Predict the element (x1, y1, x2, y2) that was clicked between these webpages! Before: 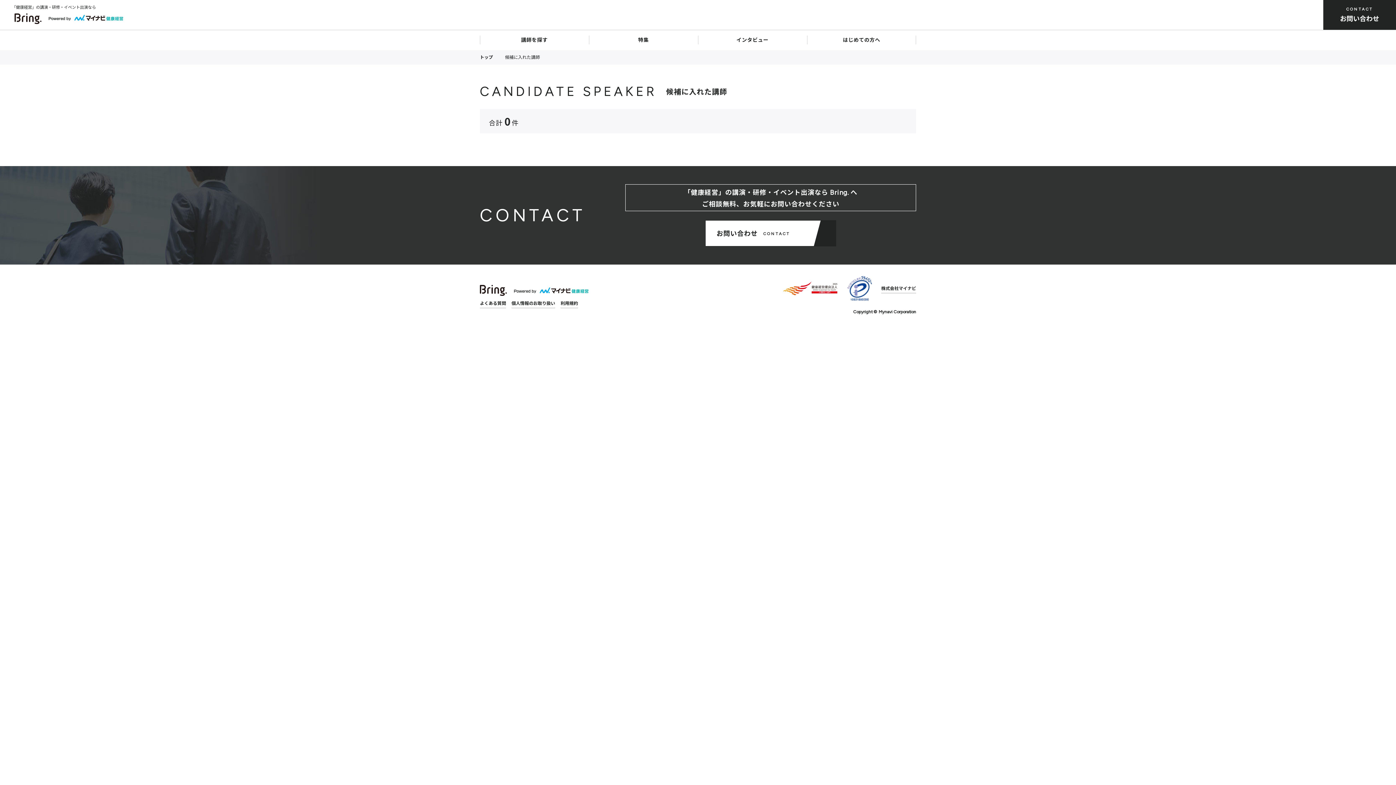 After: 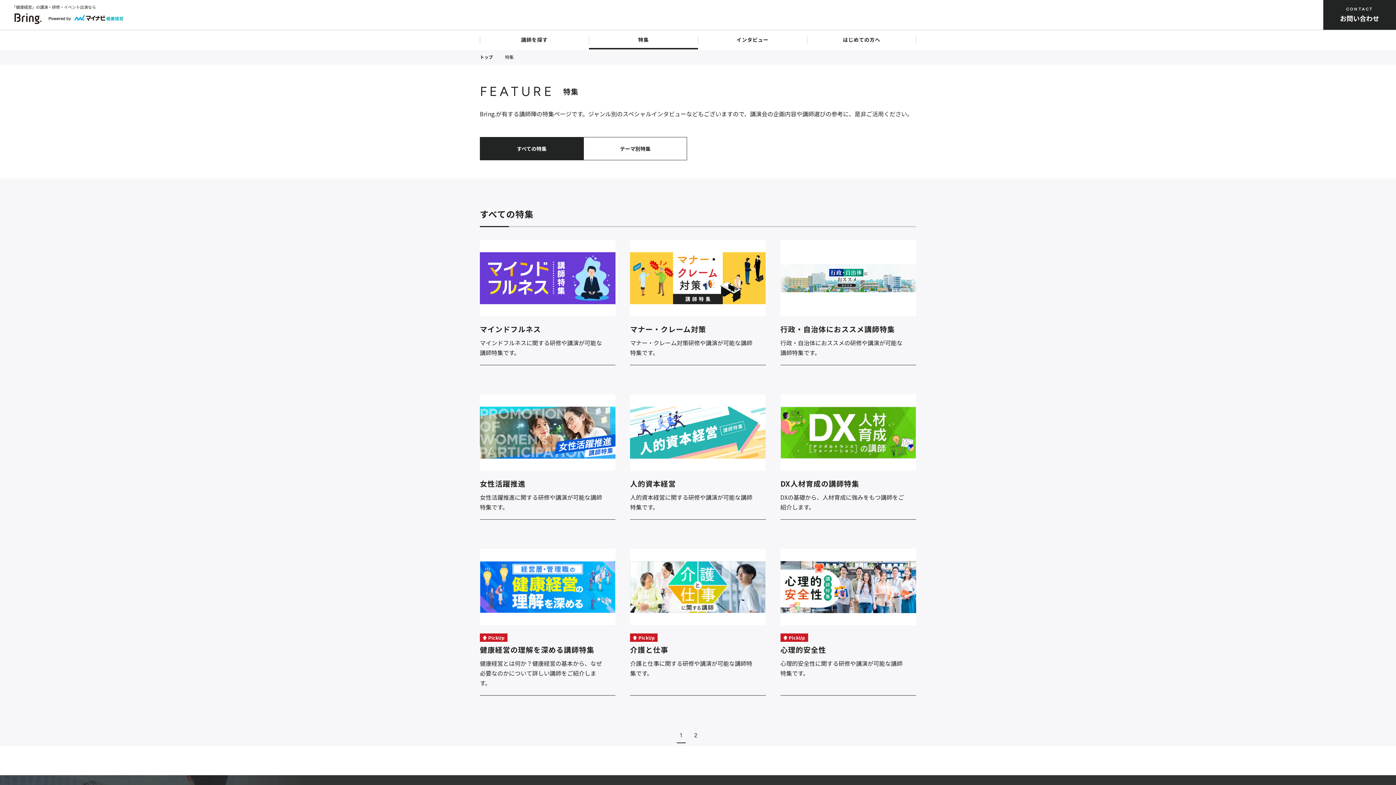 Action: label: 特集 bbox: (589, 30, 698, 49)